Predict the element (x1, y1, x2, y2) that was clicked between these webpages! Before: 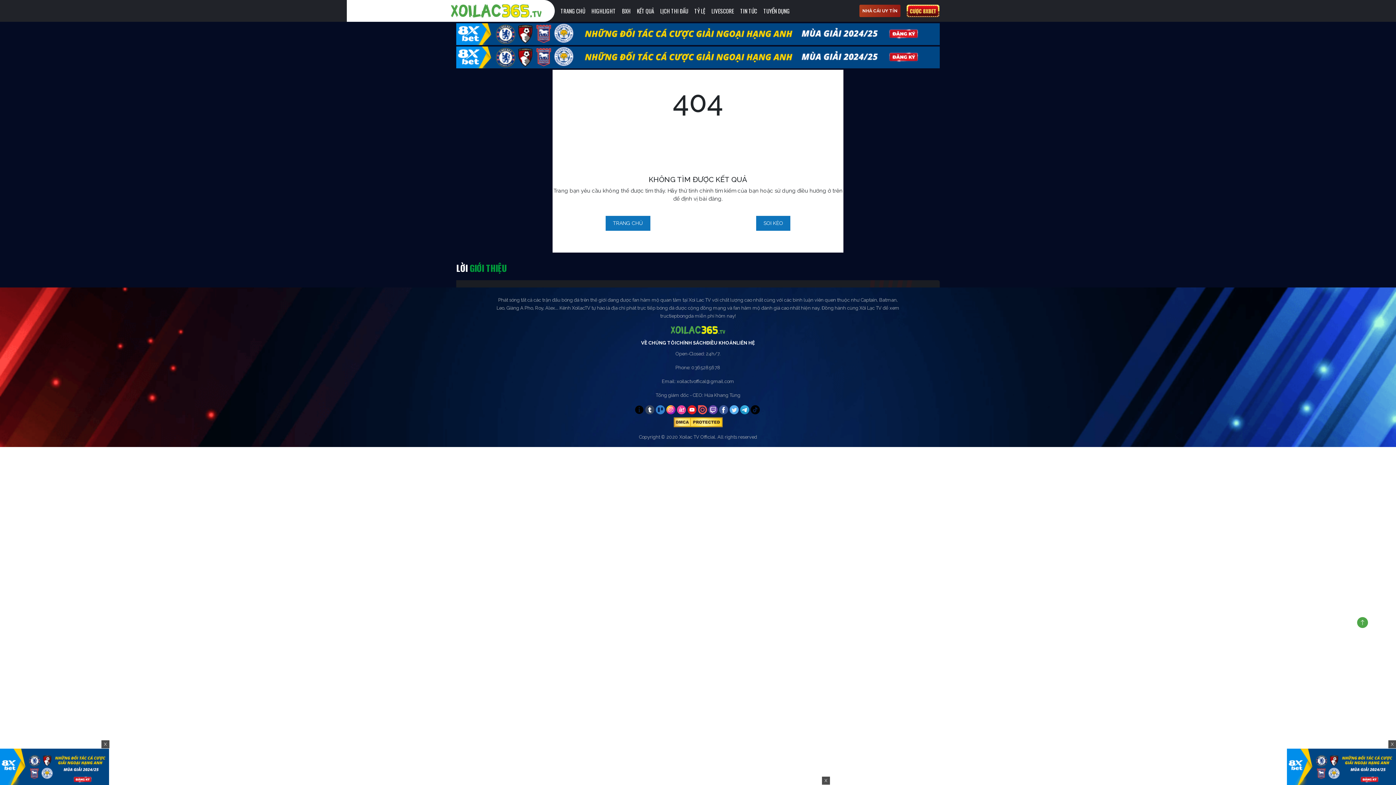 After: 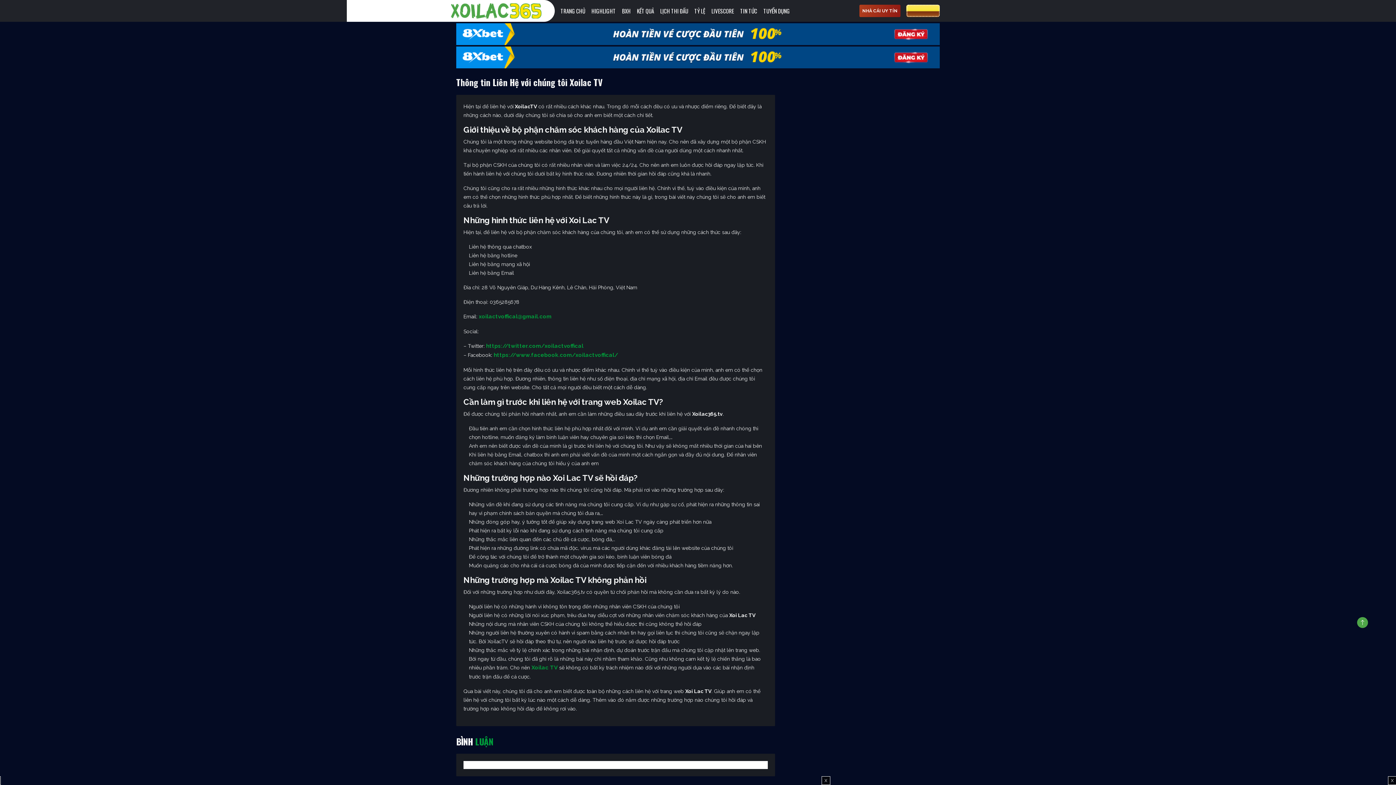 Action: label: LIÊN HỆ bbox: (736, 339, 755, 346)